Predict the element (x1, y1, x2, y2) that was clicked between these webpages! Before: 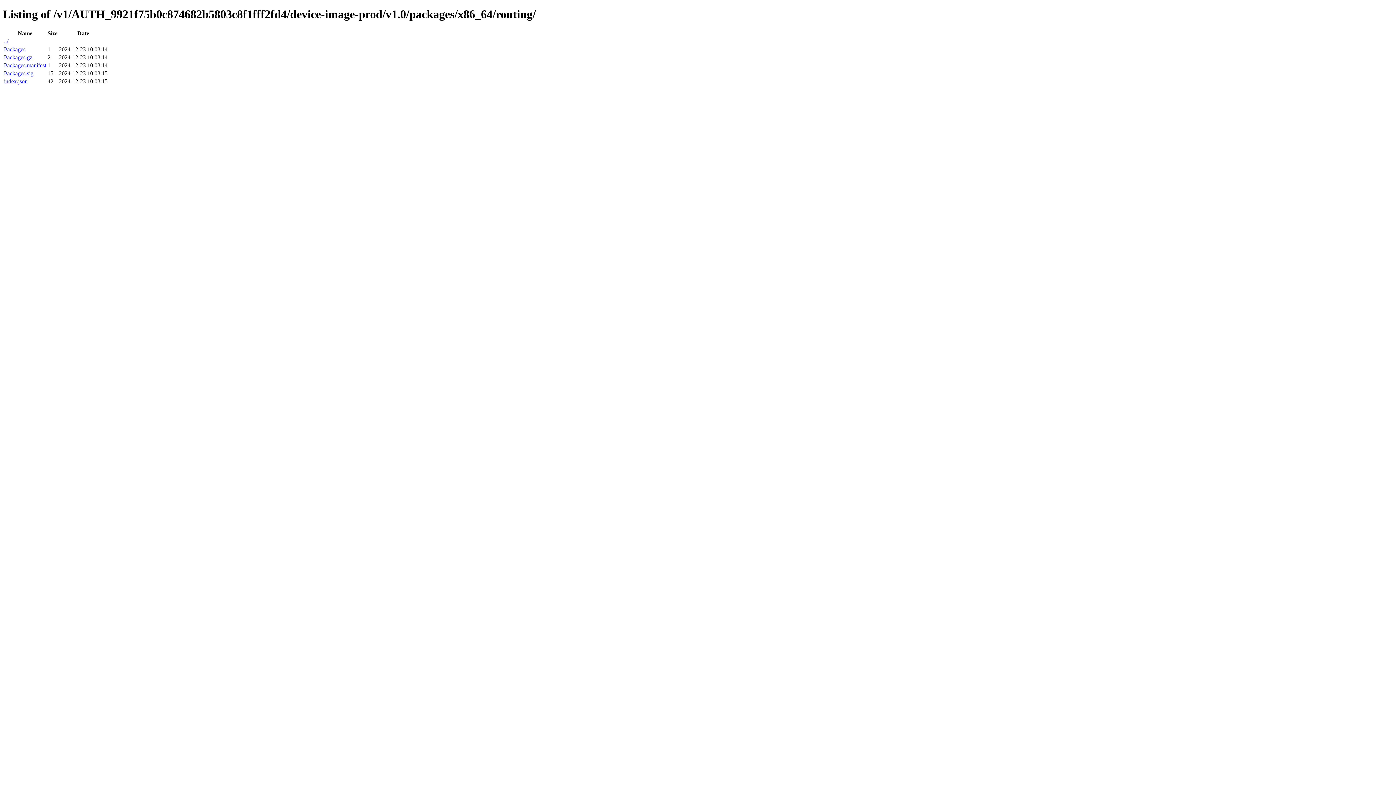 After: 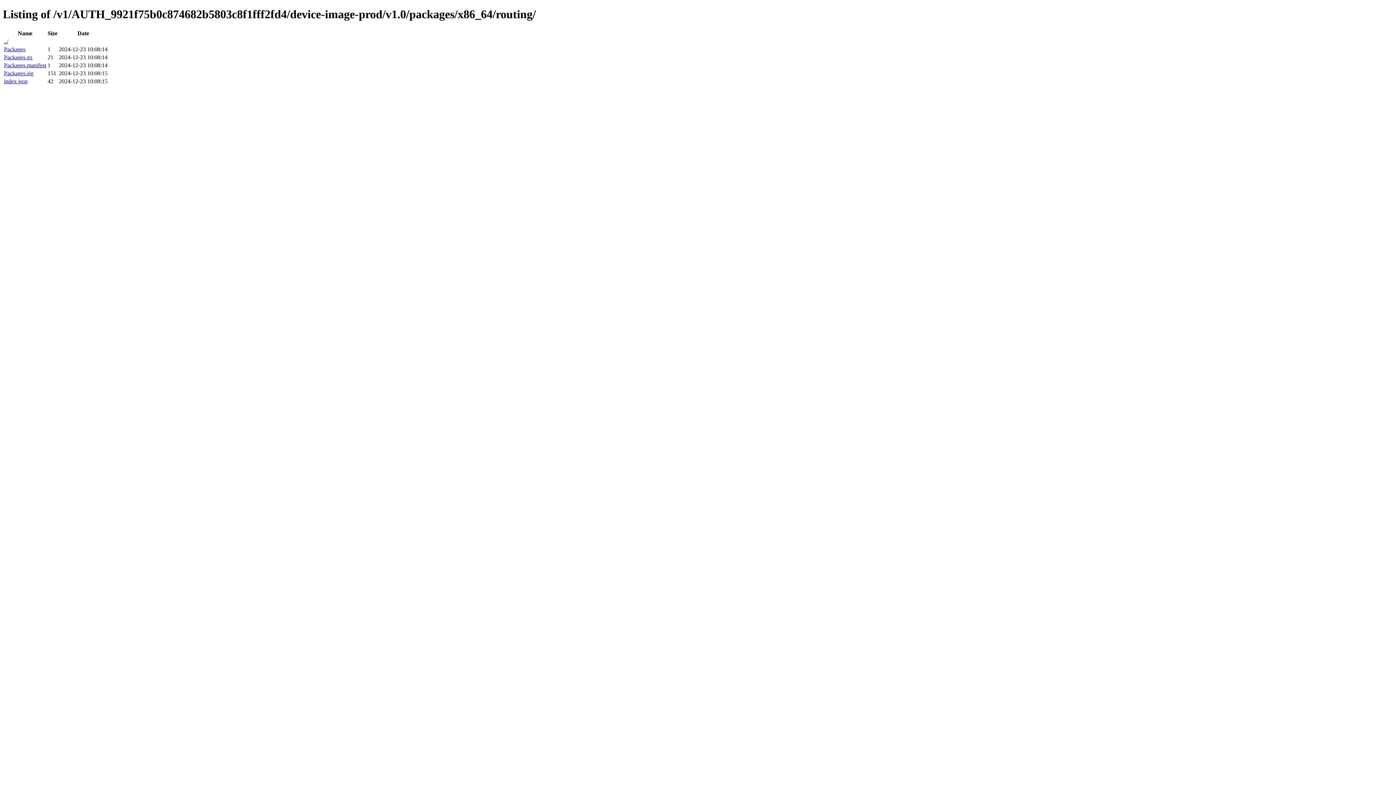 Action: label: Packages.sig bbox: (4, 70, 33, 76)